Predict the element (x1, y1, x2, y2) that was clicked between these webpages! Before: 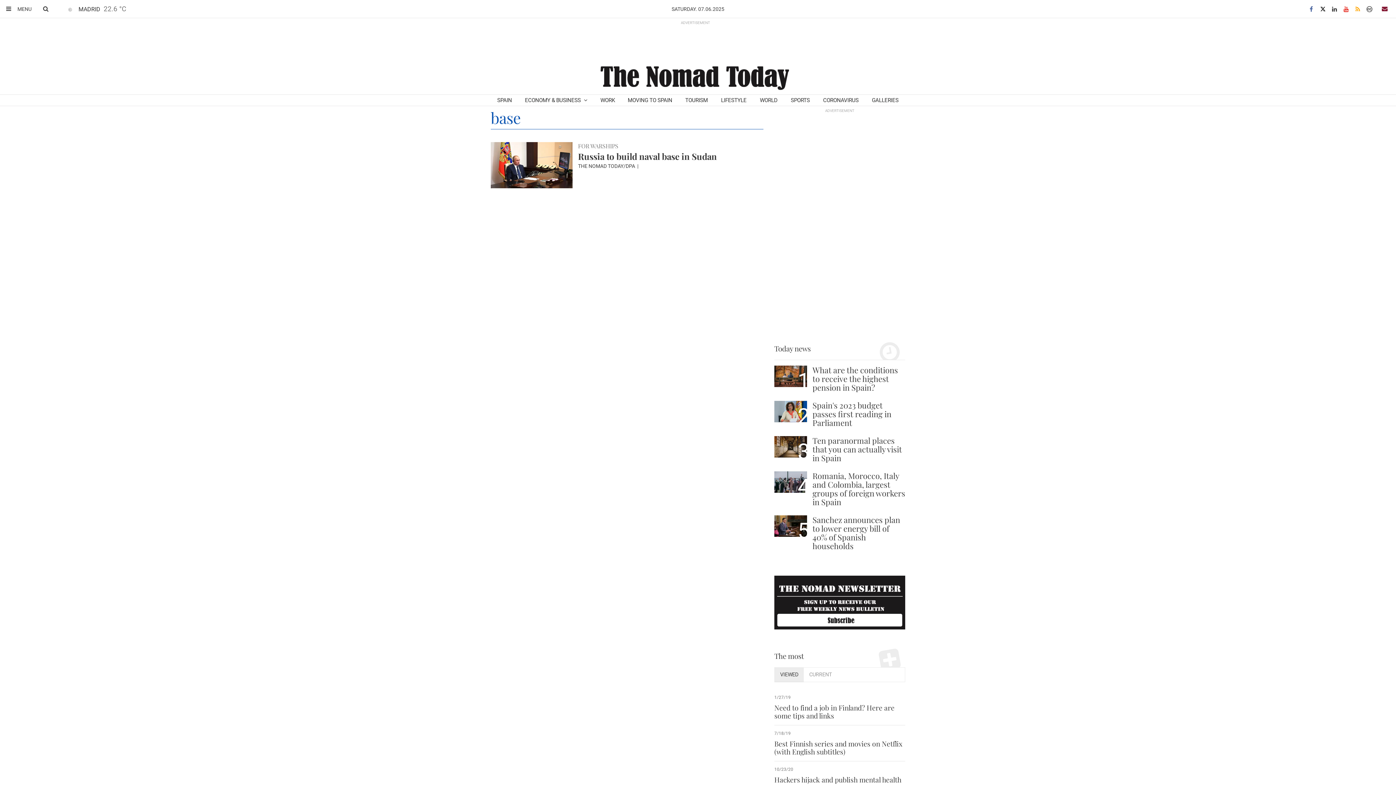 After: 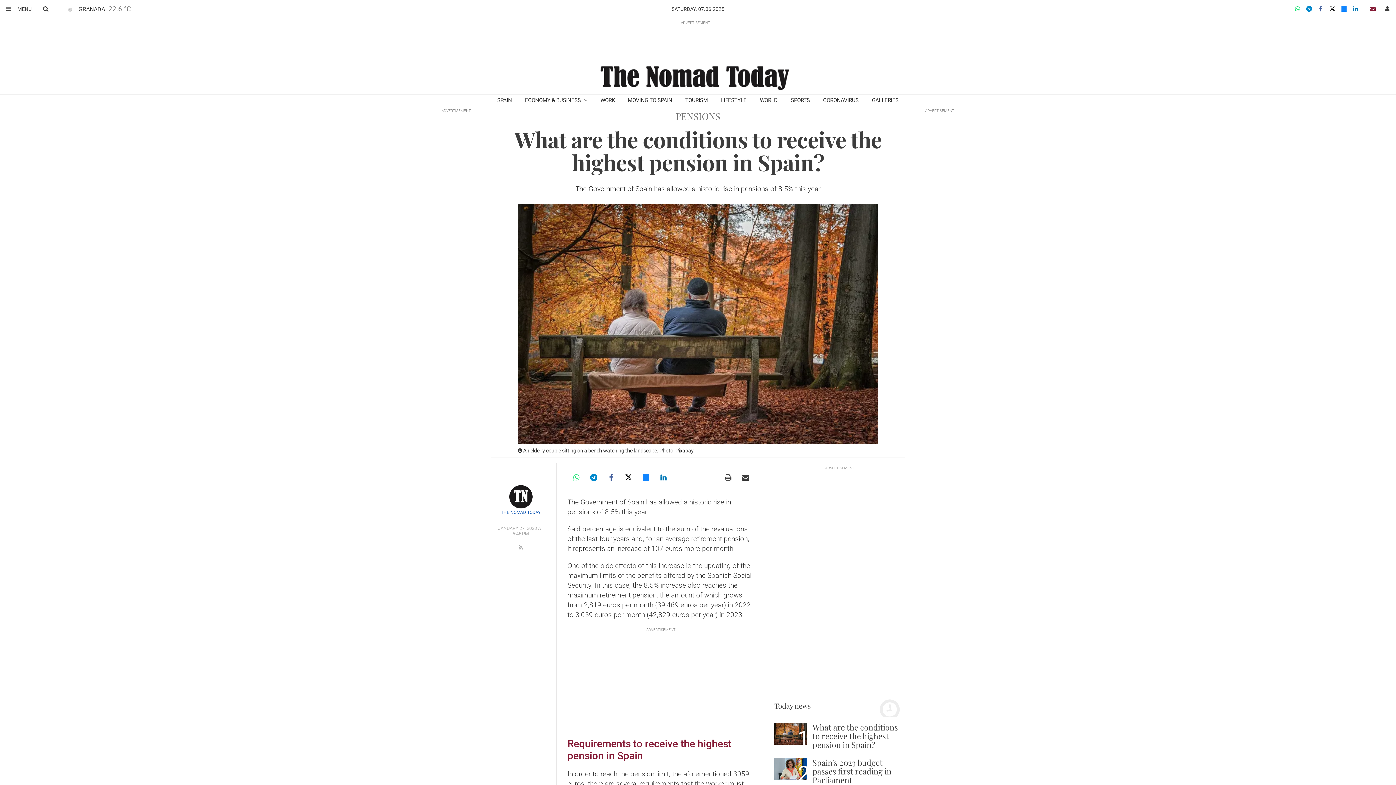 Action: label: What are the conditions to receive the highest pension in Spain? bbox: (812, 364, 898, 393)